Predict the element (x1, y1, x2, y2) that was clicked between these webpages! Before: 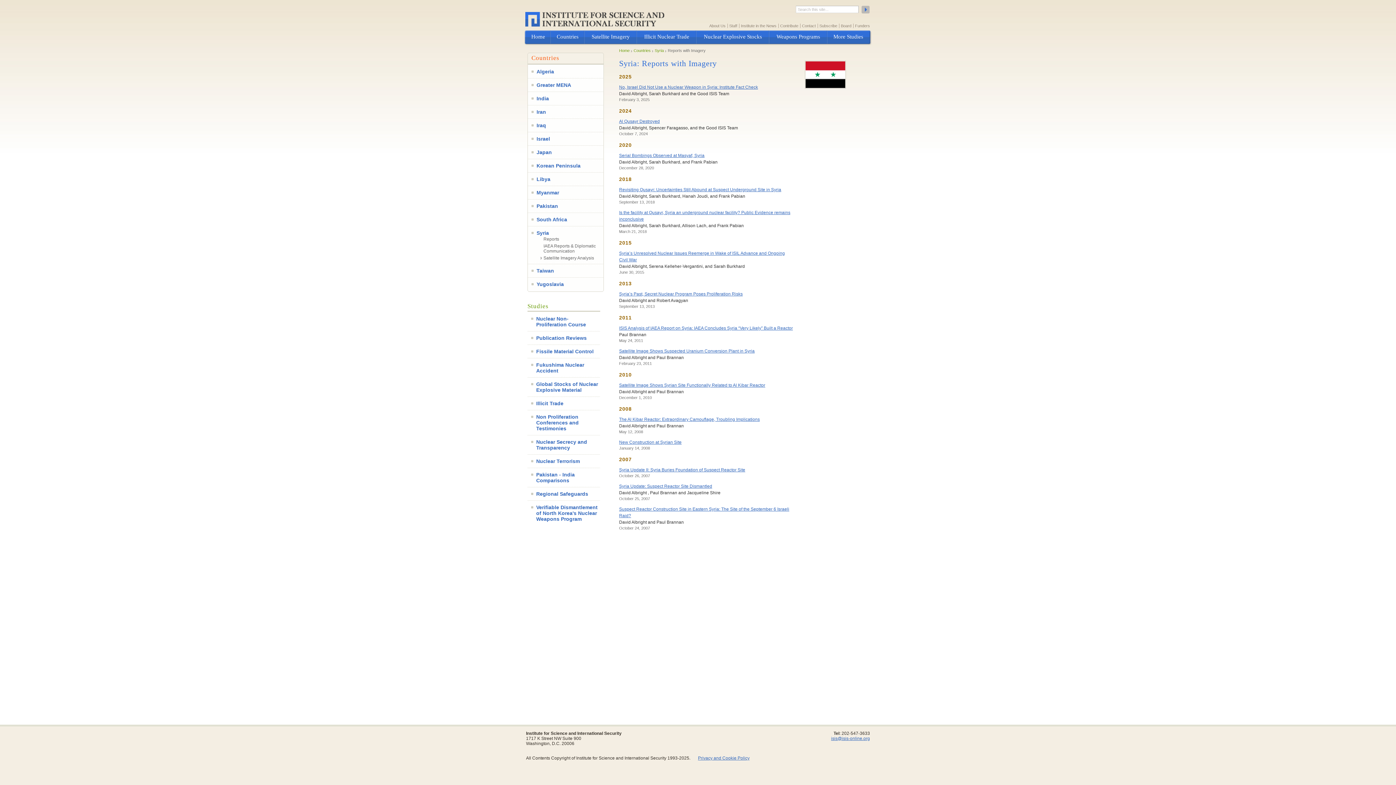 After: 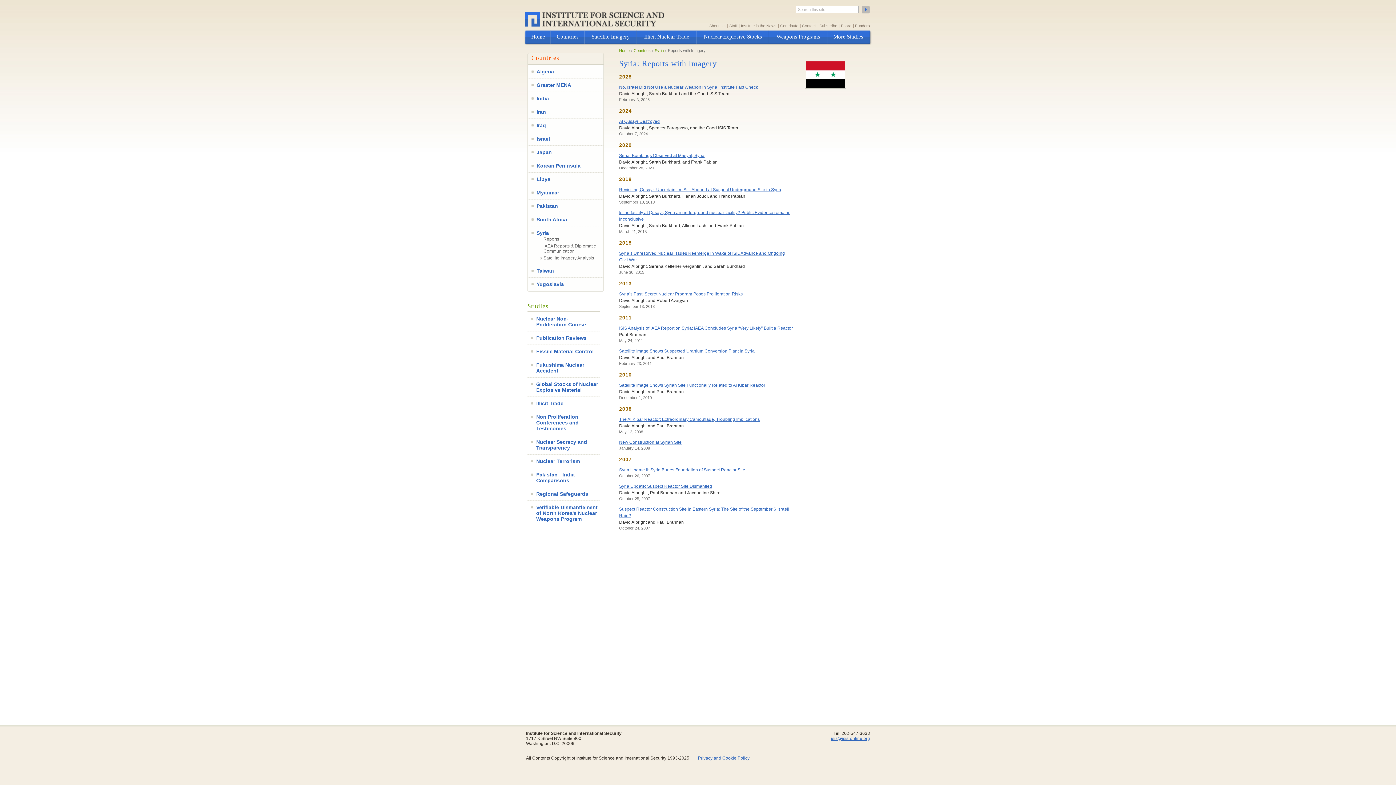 Action: bbox: (619, 467, 745, 472) label: Syria Update II: Syria Buries Foundation of Suspect Reactor Site